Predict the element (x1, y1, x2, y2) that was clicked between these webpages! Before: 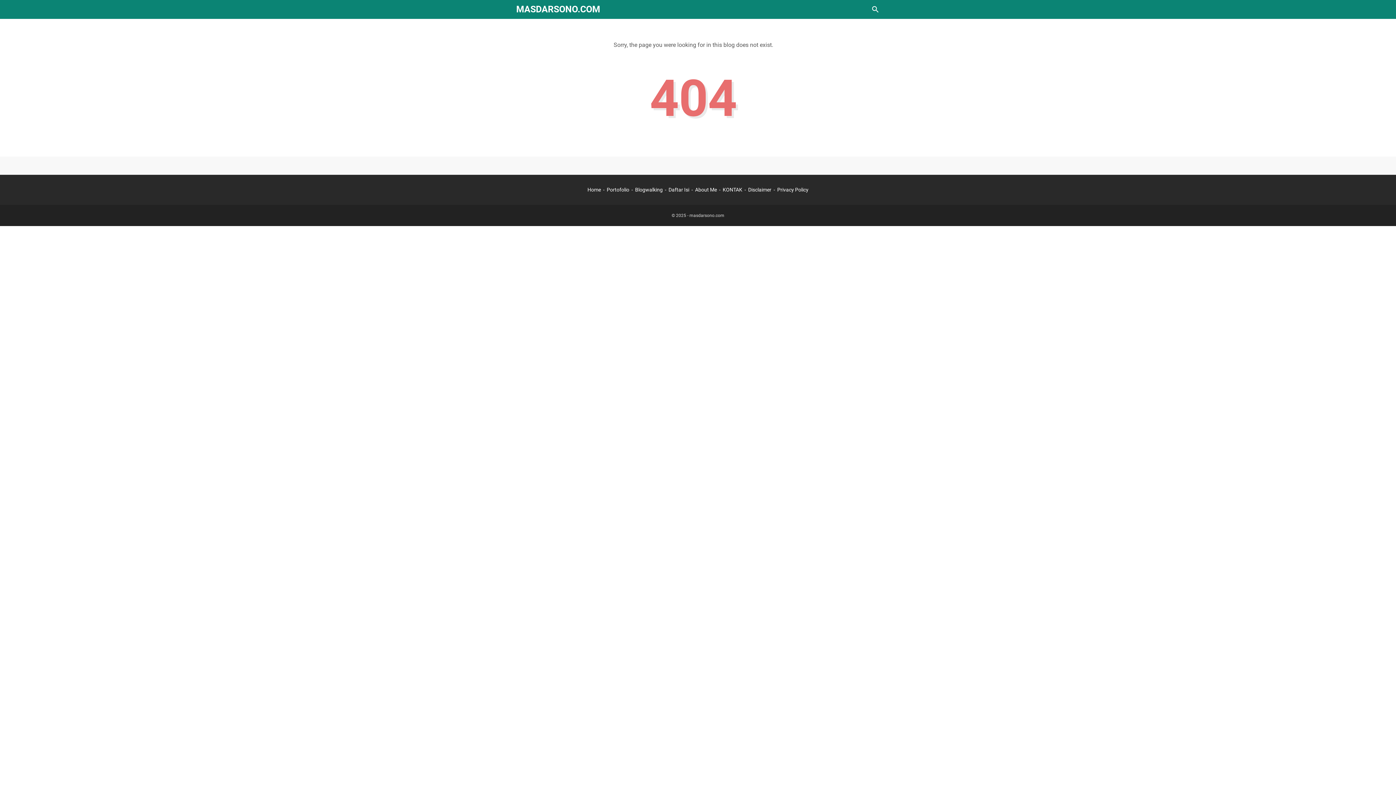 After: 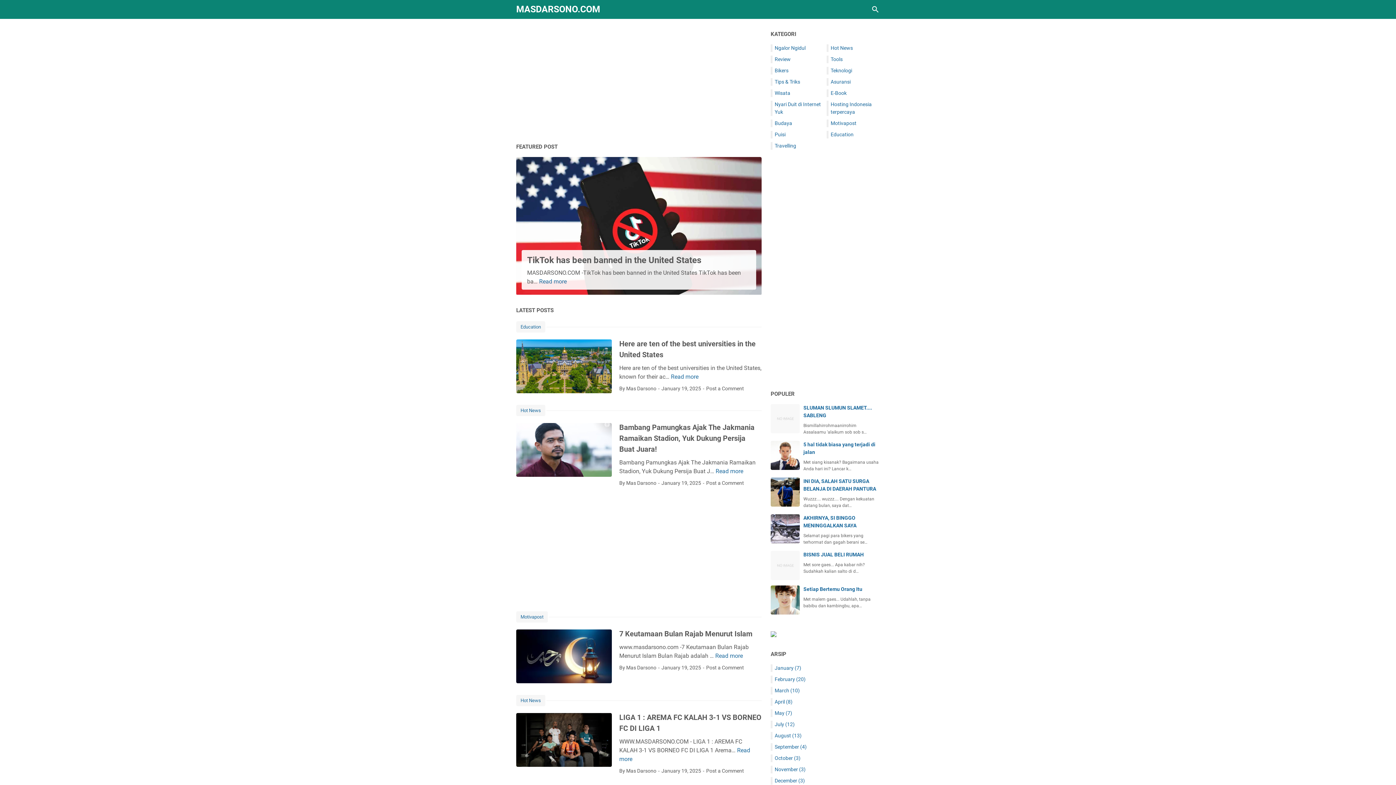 Action: label: MASDARSONO.COM bbox: (516, 4, 600, 14)